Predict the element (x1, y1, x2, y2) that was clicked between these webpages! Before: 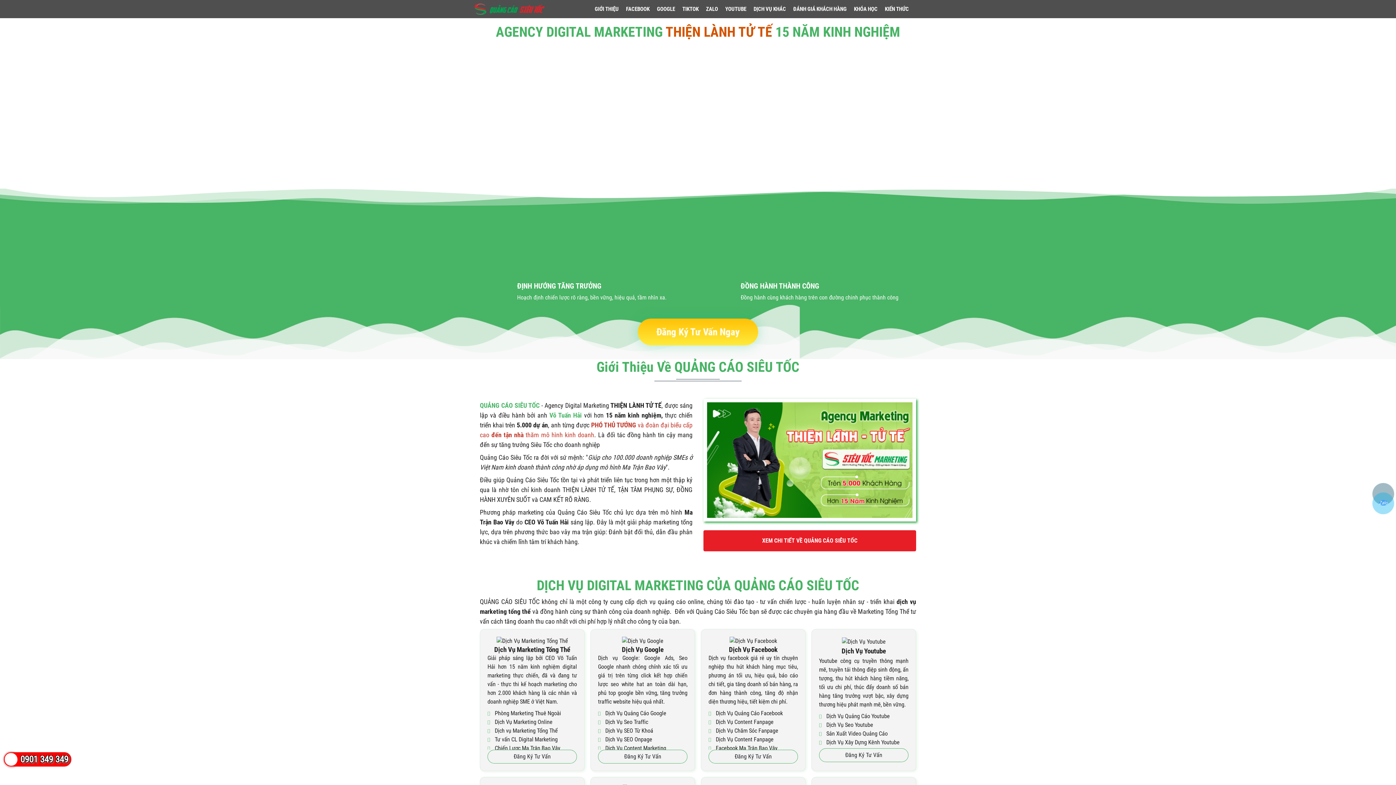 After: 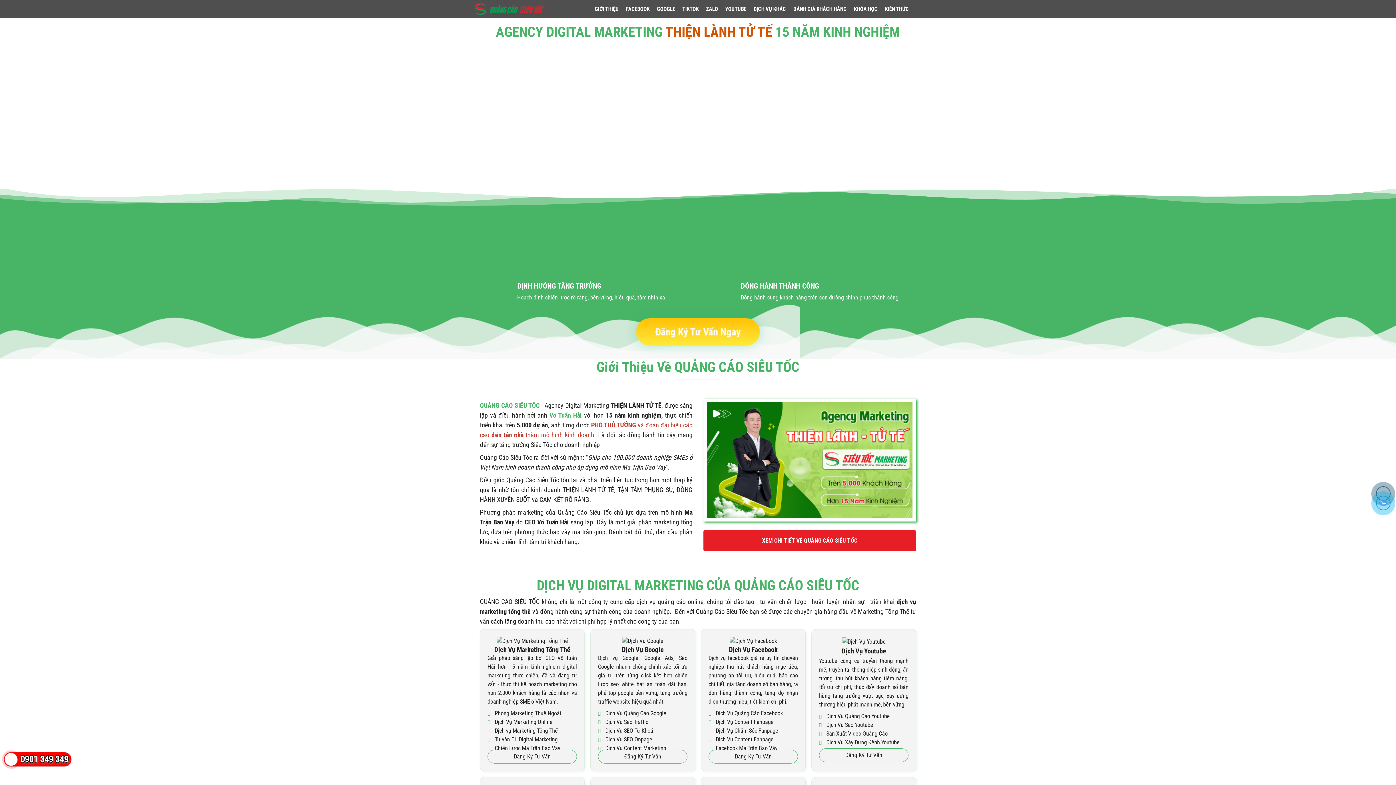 Action: bbox: (480, 401, 539, 409) label: QUẢNG CÁO SIÊU TỐC